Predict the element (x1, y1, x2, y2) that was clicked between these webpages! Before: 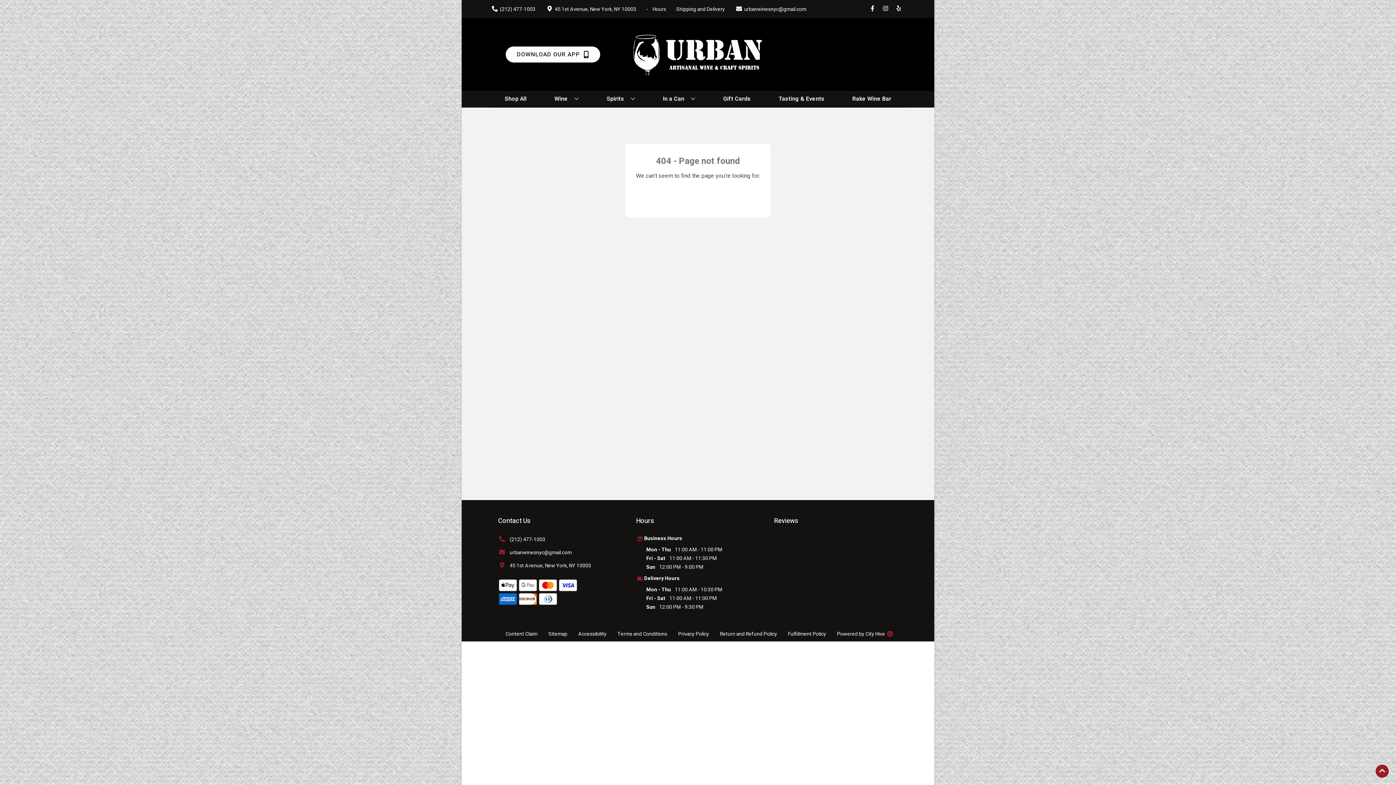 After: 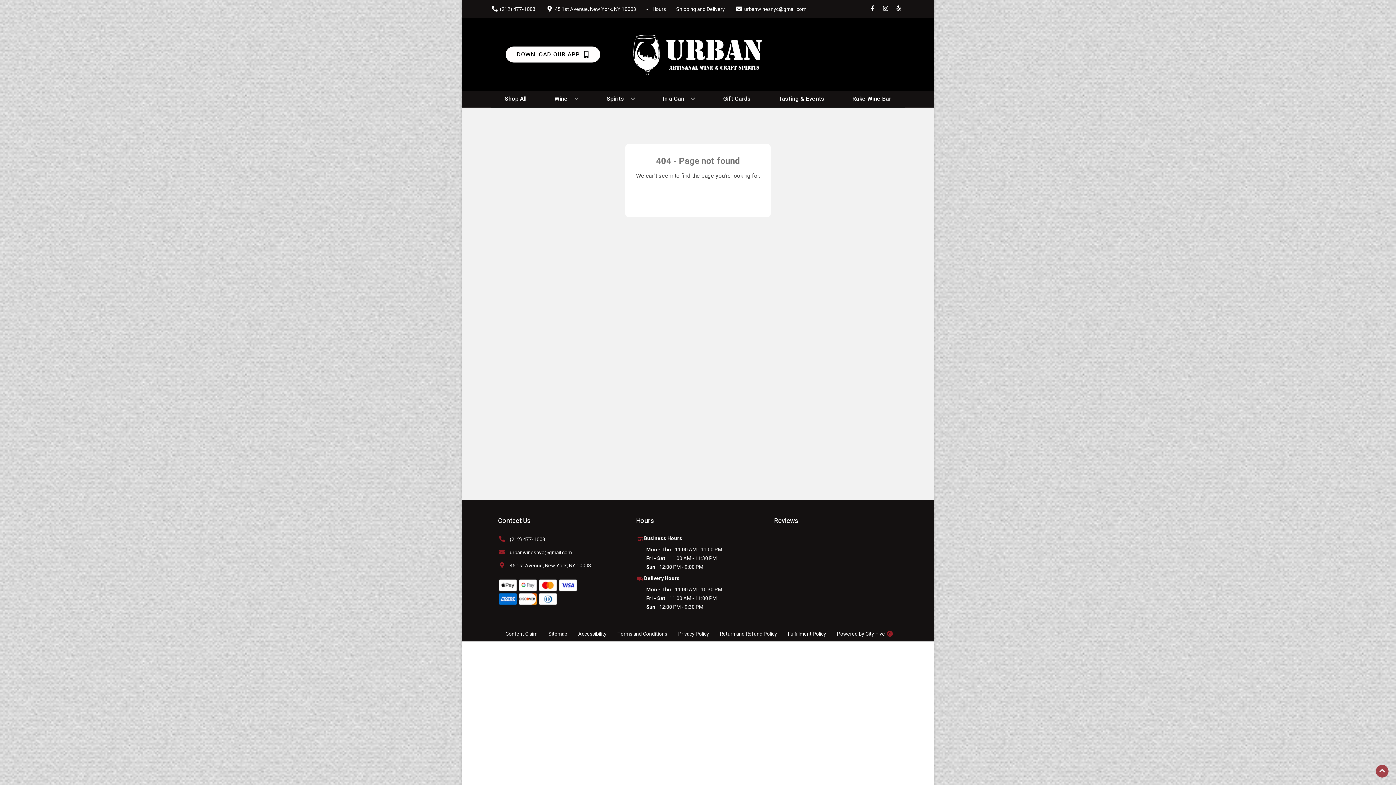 Action: bbox: (1376, 765, 1389, 778) label: Go to top